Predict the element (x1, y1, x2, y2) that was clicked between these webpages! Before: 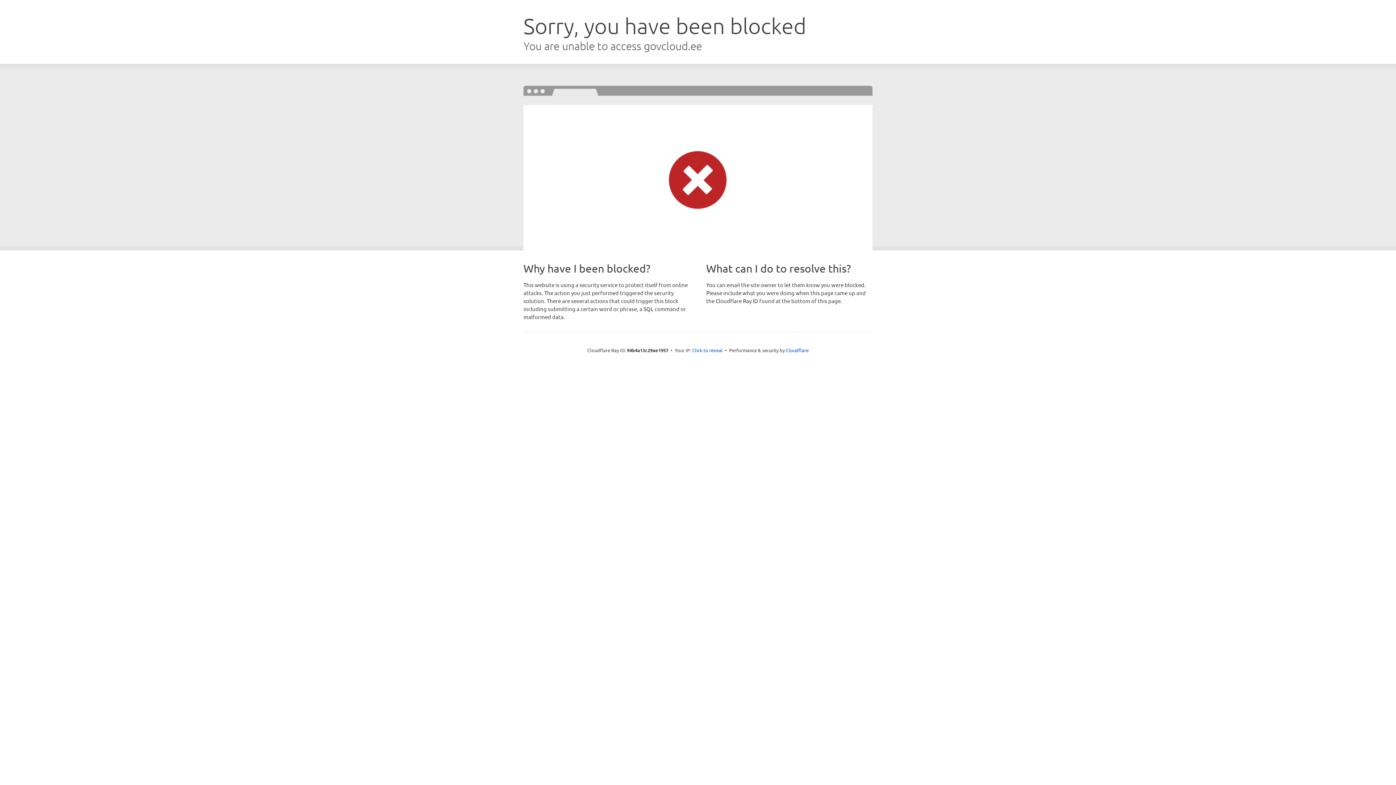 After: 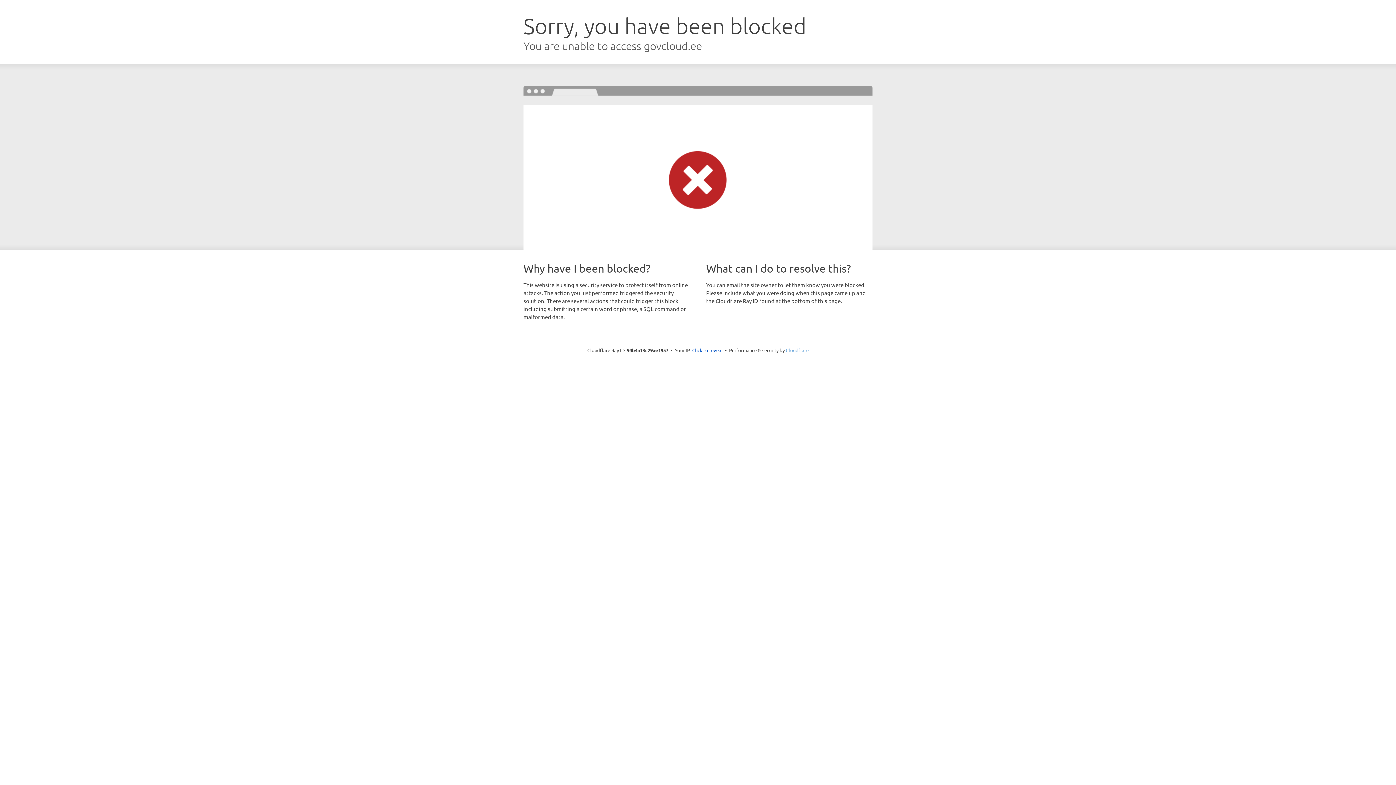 Action: label: Cloudflare bbox: (786, 347, 808, 353)